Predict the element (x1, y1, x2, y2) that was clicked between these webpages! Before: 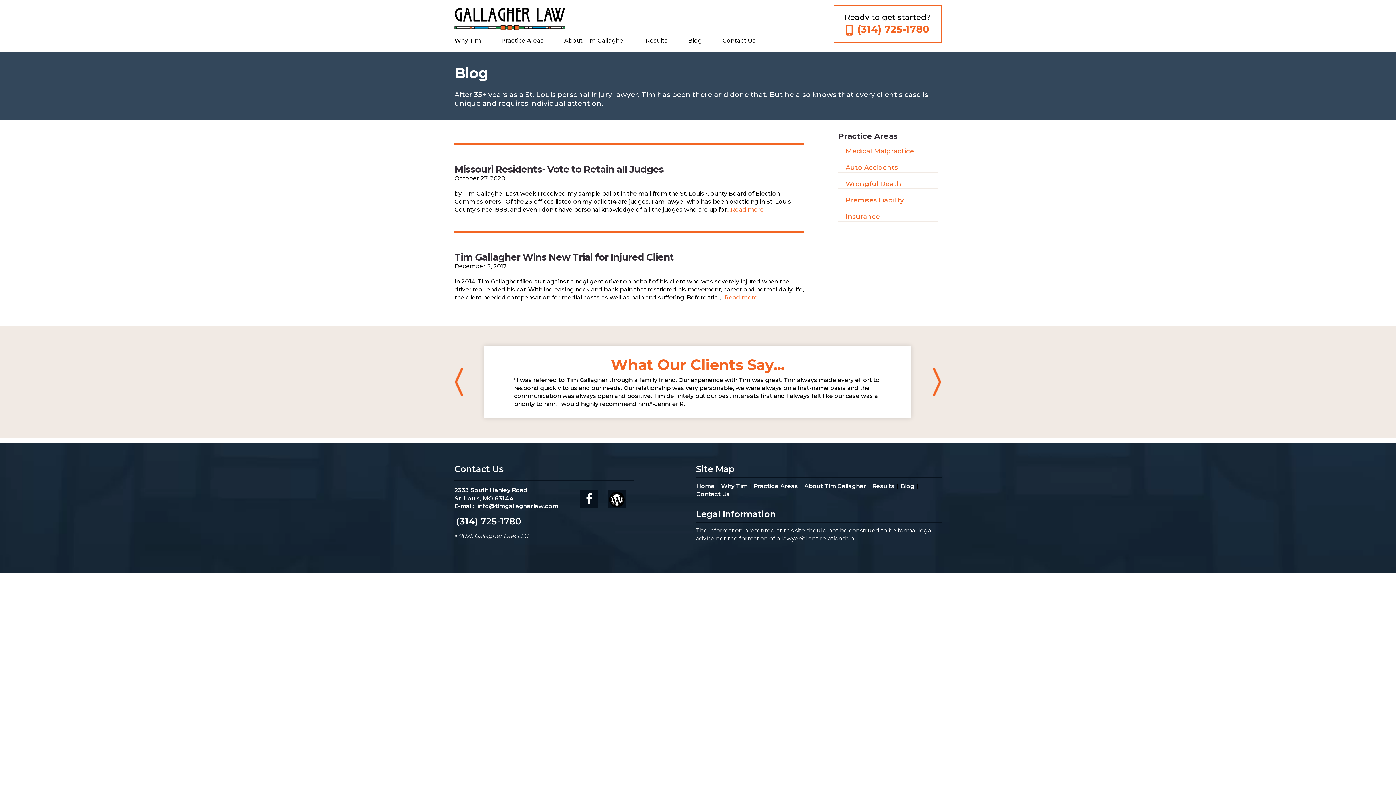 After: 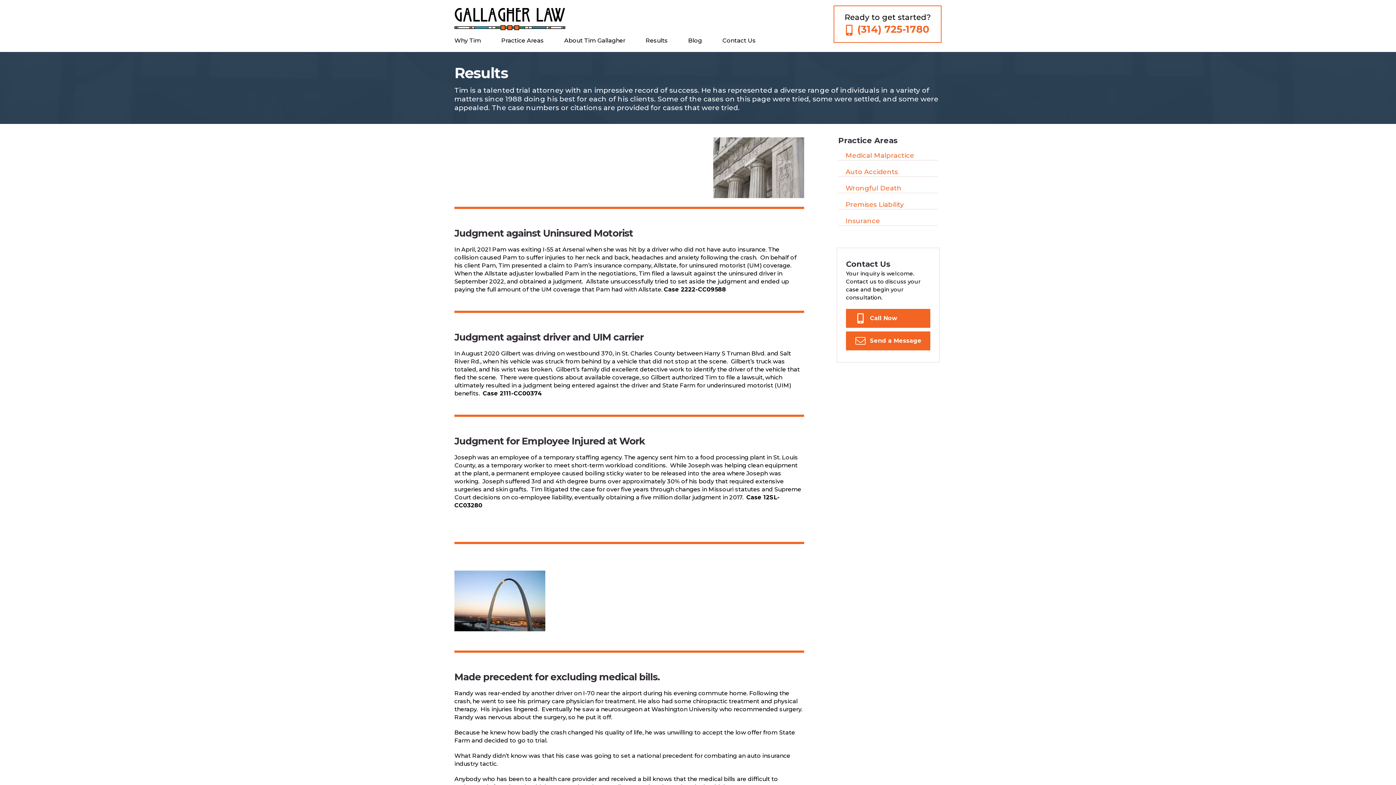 Action: label: Results bbox: (872, 482, 894, 489)